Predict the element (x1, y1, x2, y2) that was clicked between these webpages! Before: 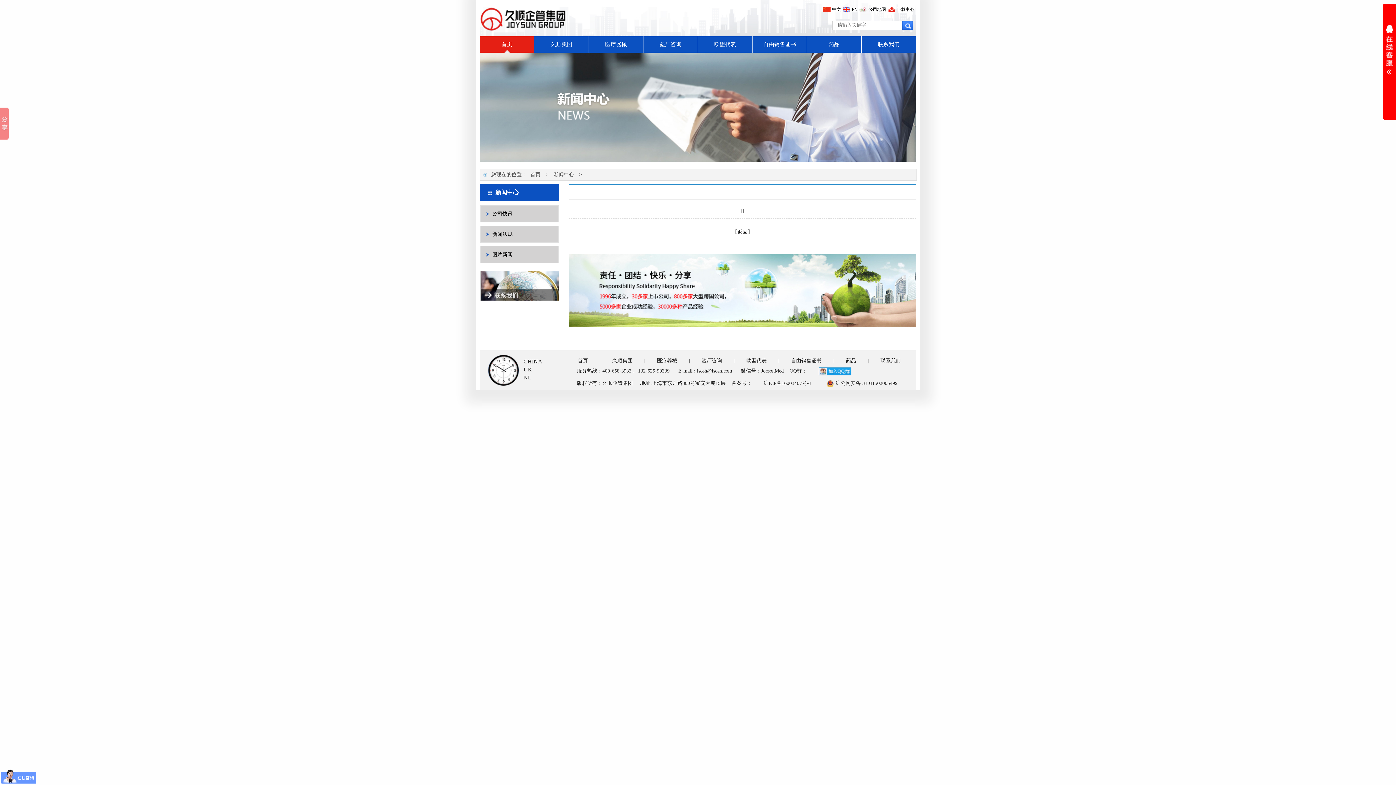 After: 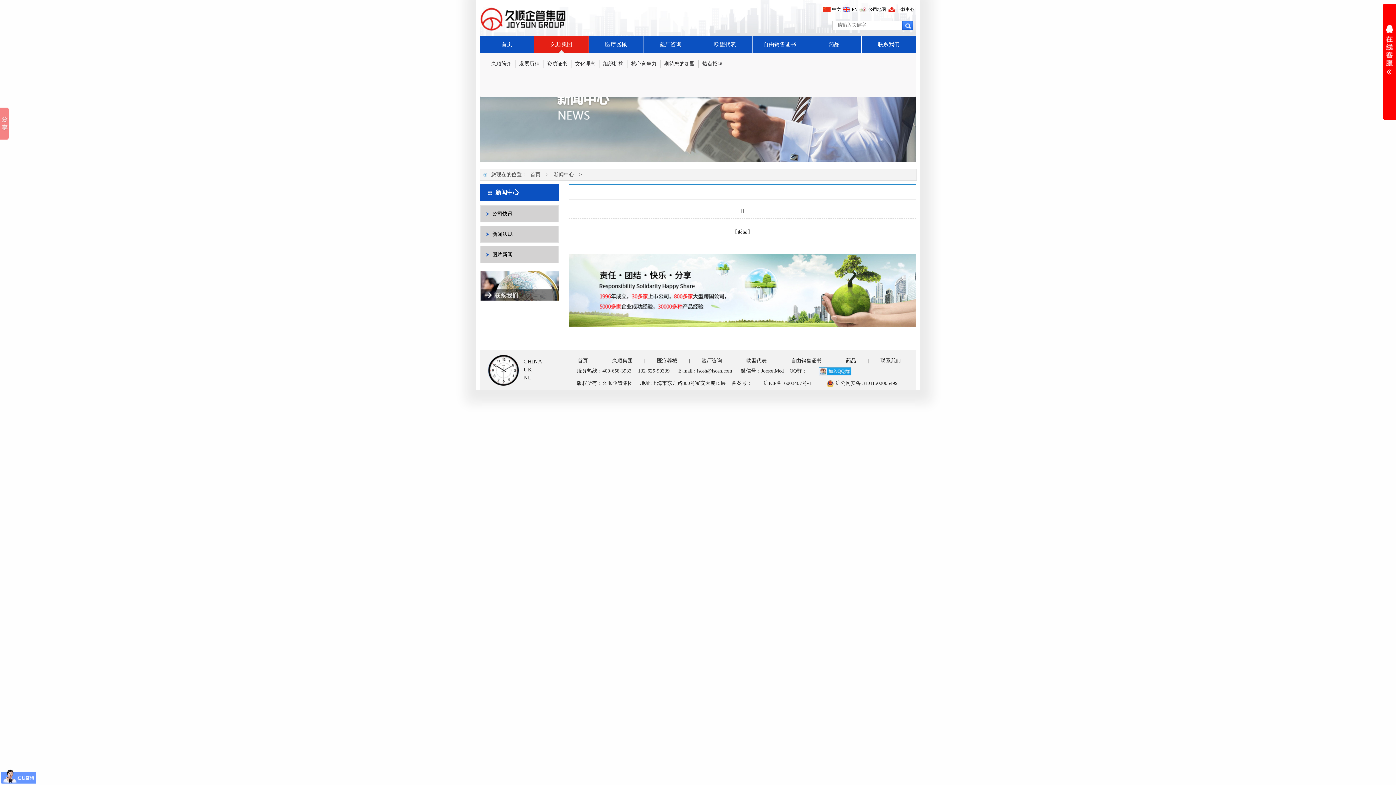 Action: bbox: (534, 36, 588, 52) label: 久顺集团